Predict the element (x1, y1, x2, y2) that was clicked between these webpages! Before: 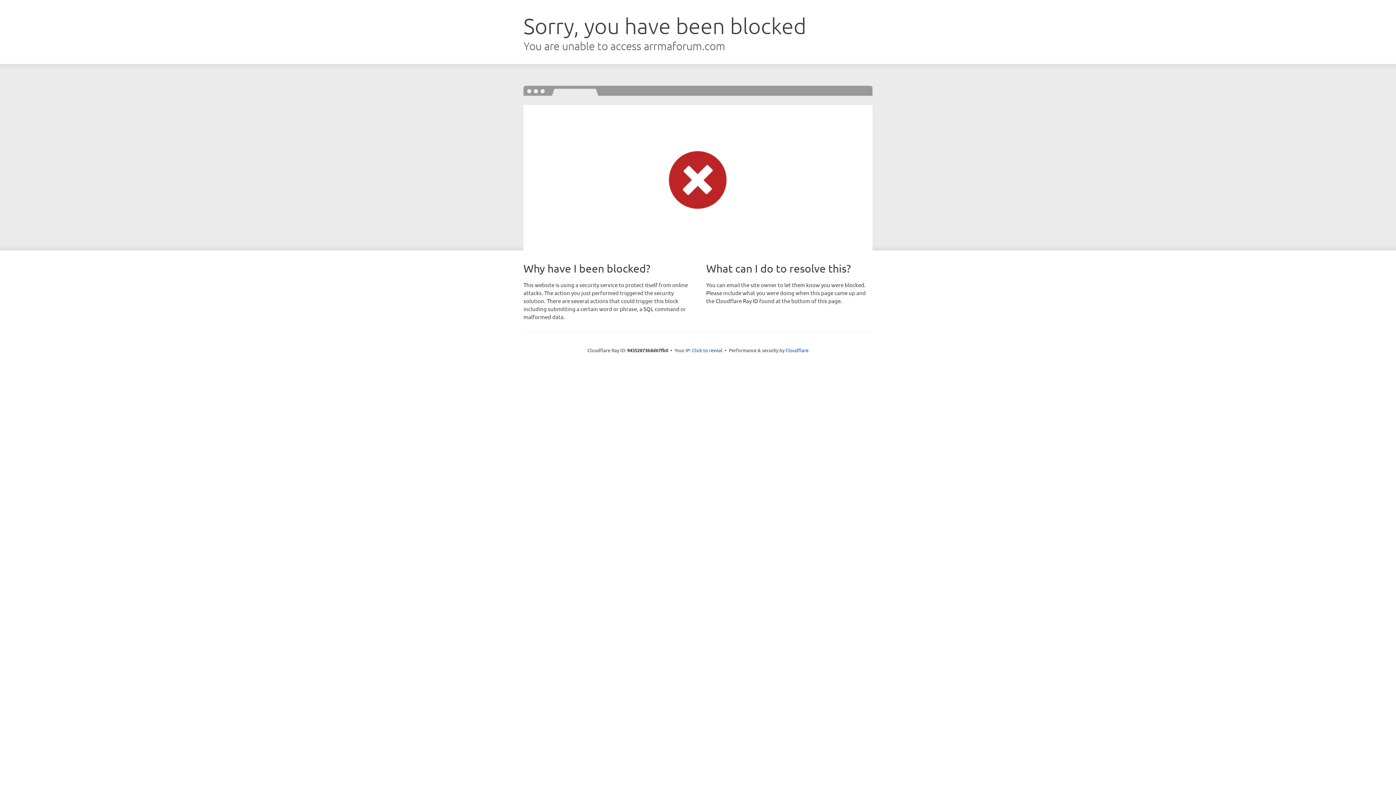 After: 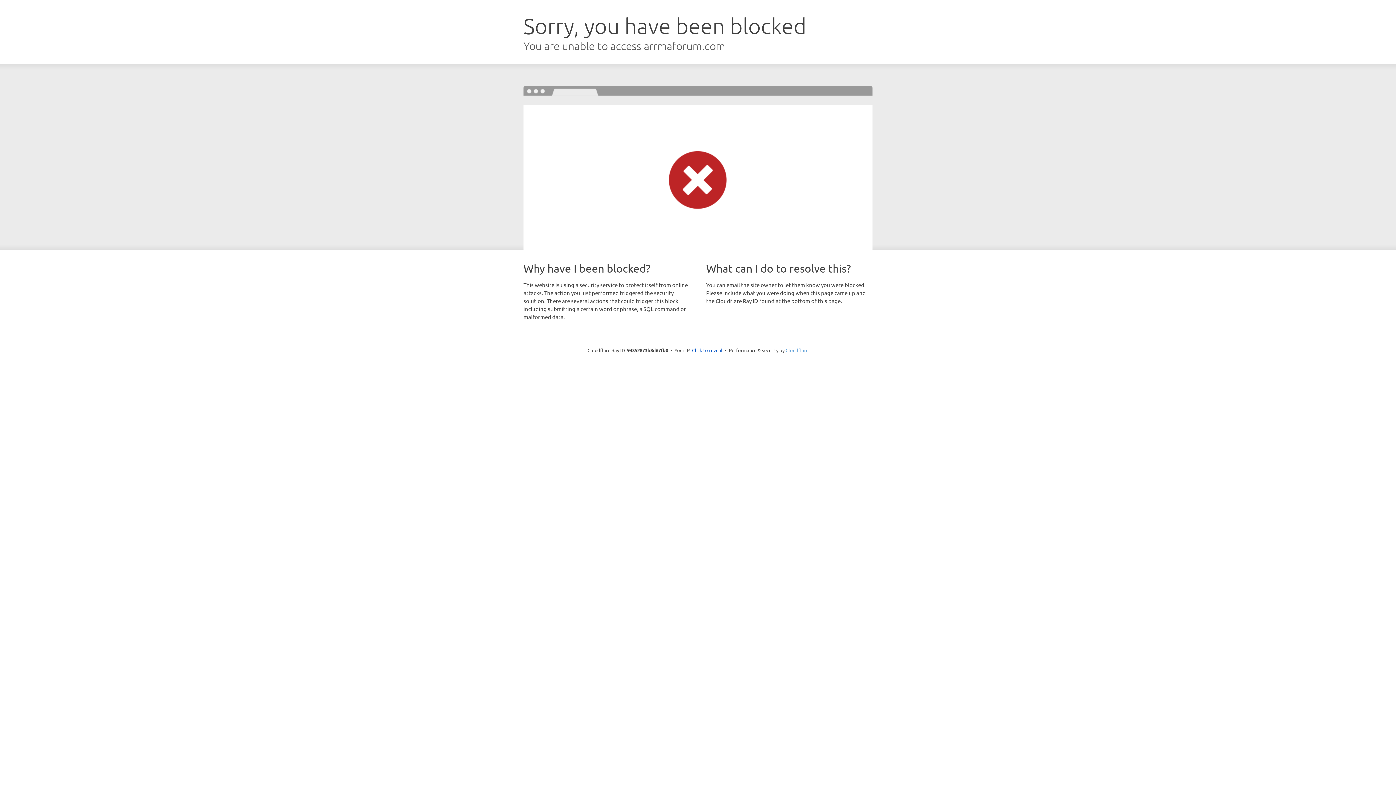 Action: label: Cloudflare bbox: (785, 347, 808, 353)